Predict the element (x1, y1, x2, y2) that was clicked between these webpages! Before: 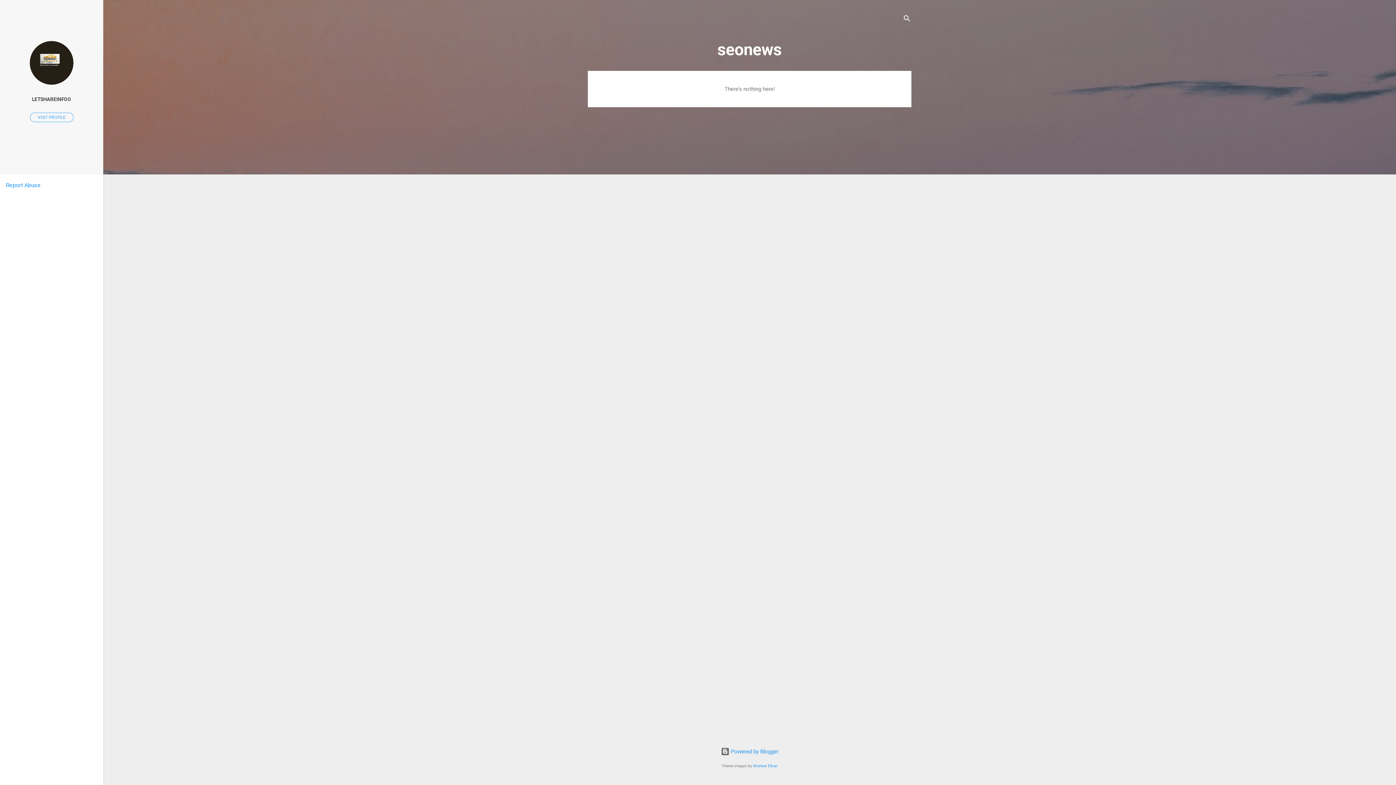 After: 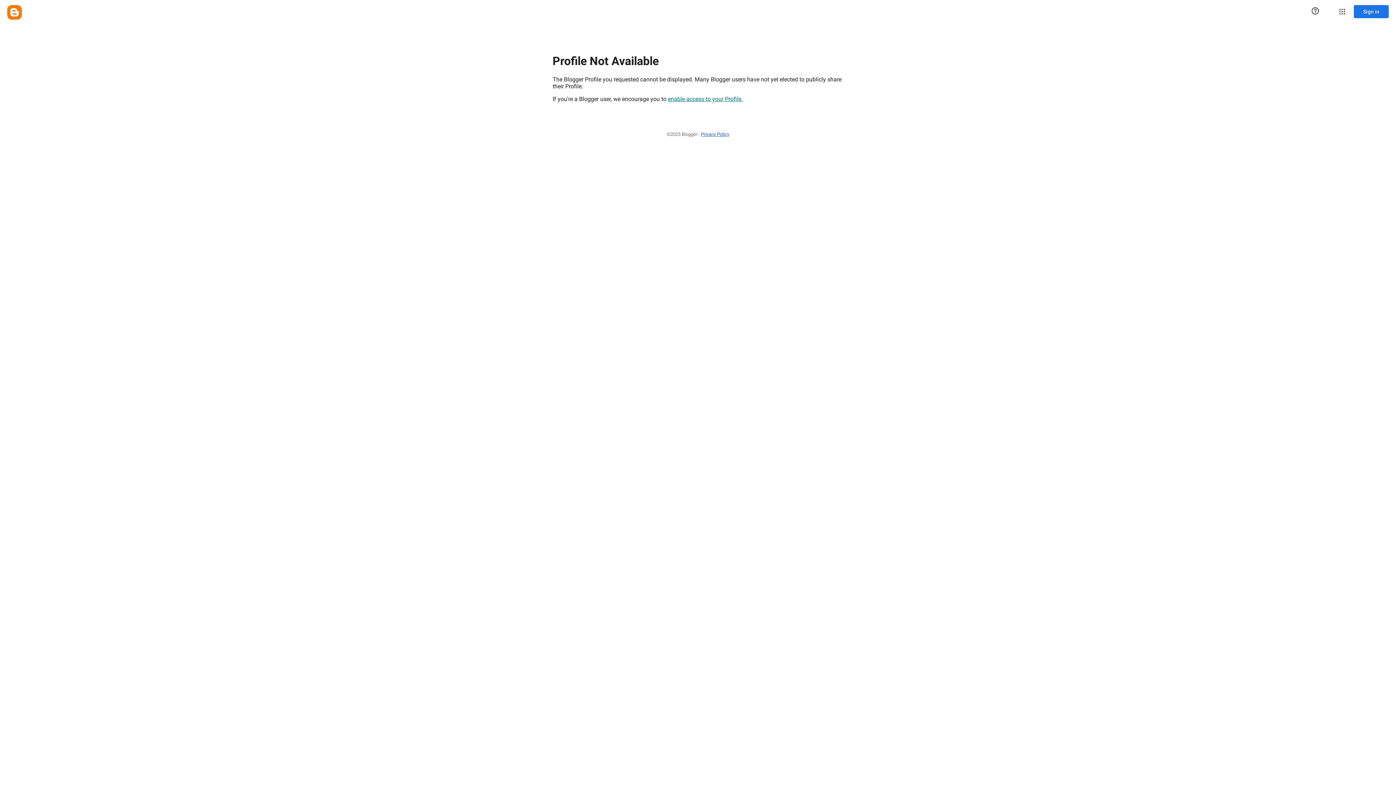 Action: bbox: (29, 79, 73, 86)